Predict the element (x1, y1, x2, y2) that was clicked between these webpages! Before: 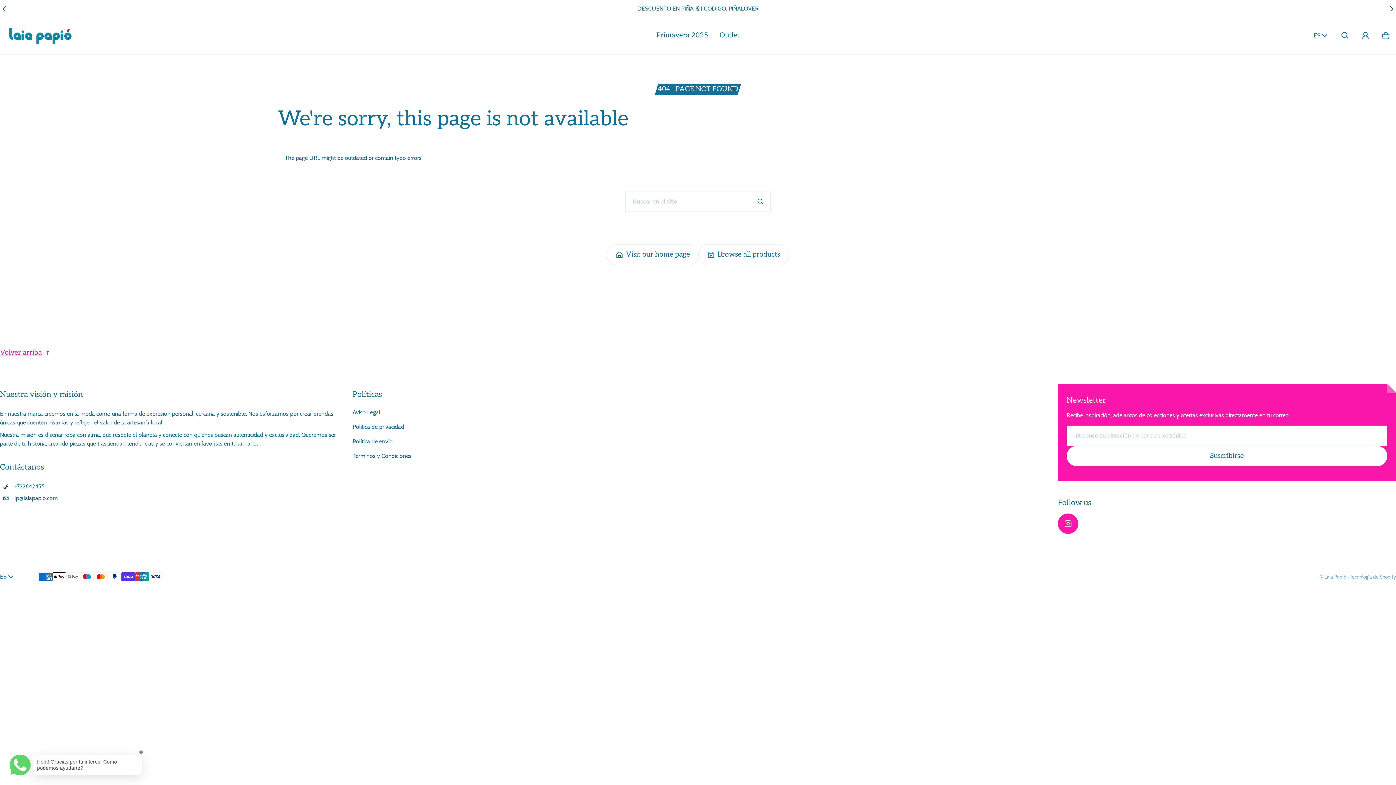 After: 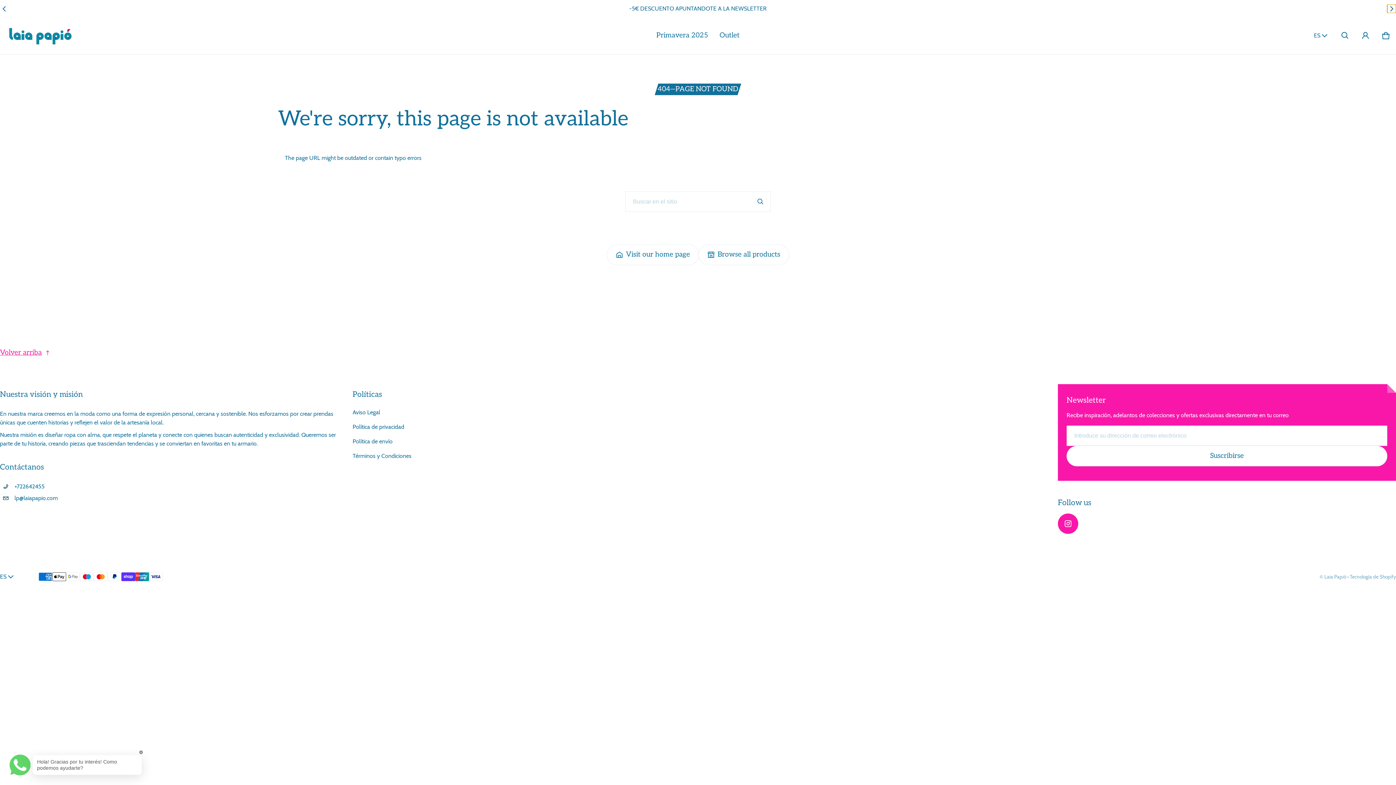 Action: label: Deslizar a la derecha bbox: (1387, 4, 1396, 13)